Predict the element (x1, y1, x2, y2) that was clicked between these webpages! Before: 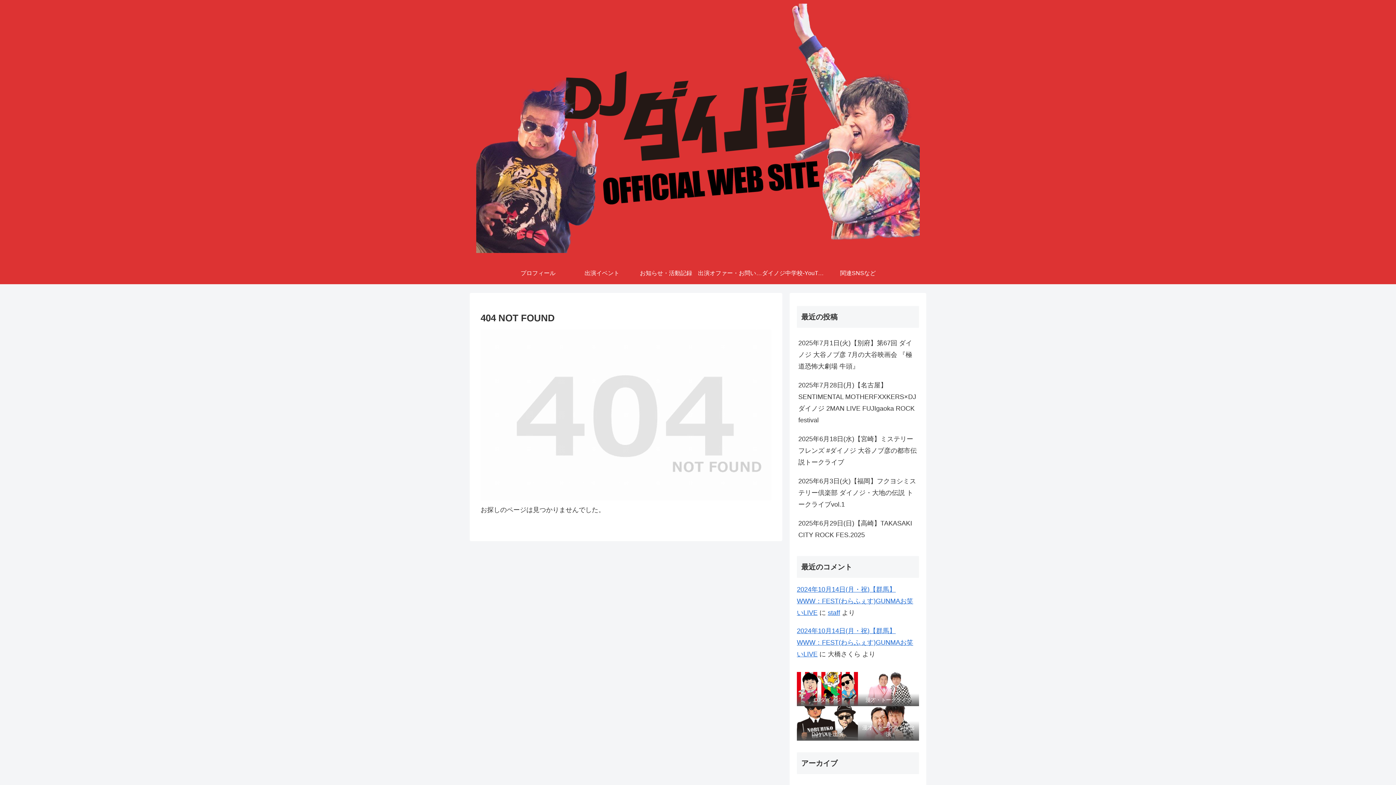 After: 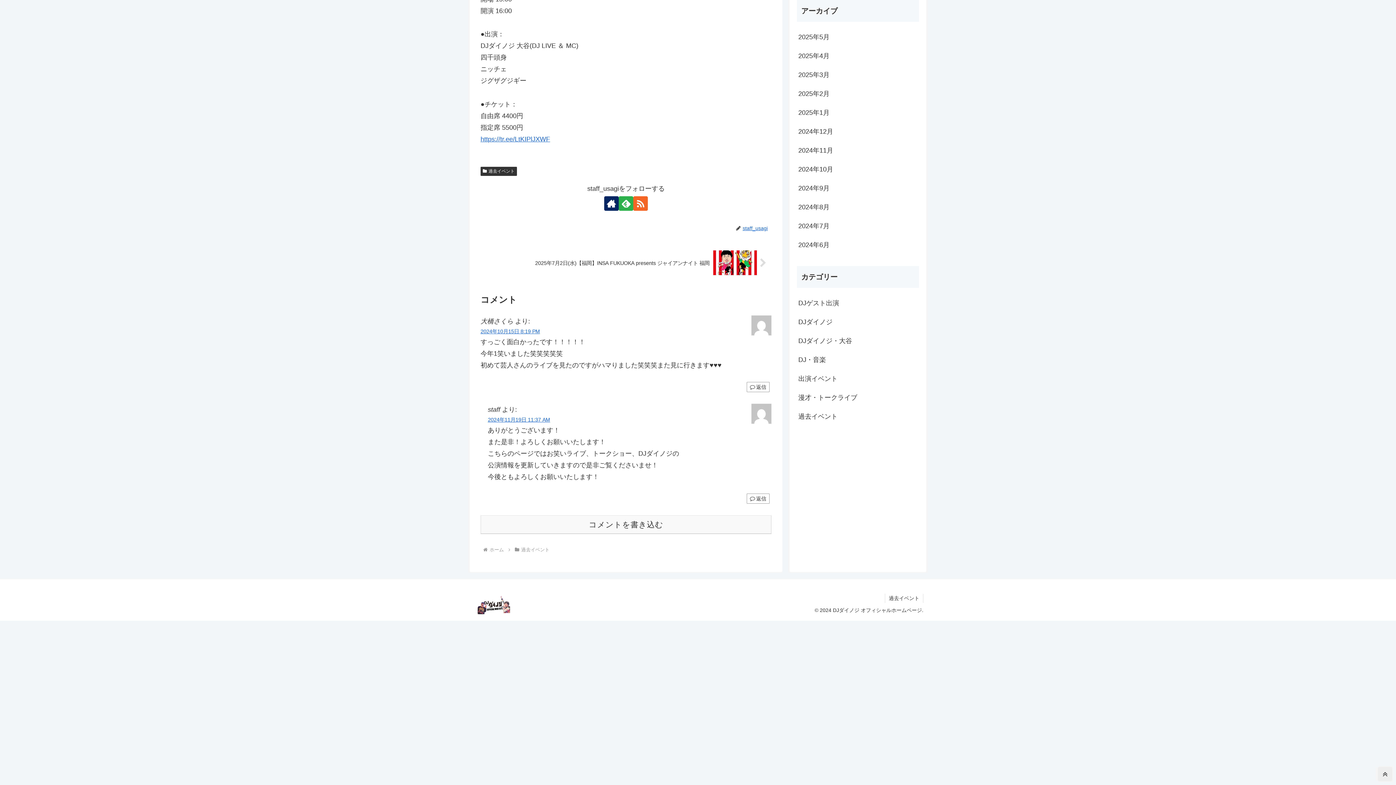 Action: bbox: (797, 627, 913, 658) label: 2024年10月14日(月・祝)【群馬】WWW：FEST(わらふぇす)GUNMAお笑いLIVE